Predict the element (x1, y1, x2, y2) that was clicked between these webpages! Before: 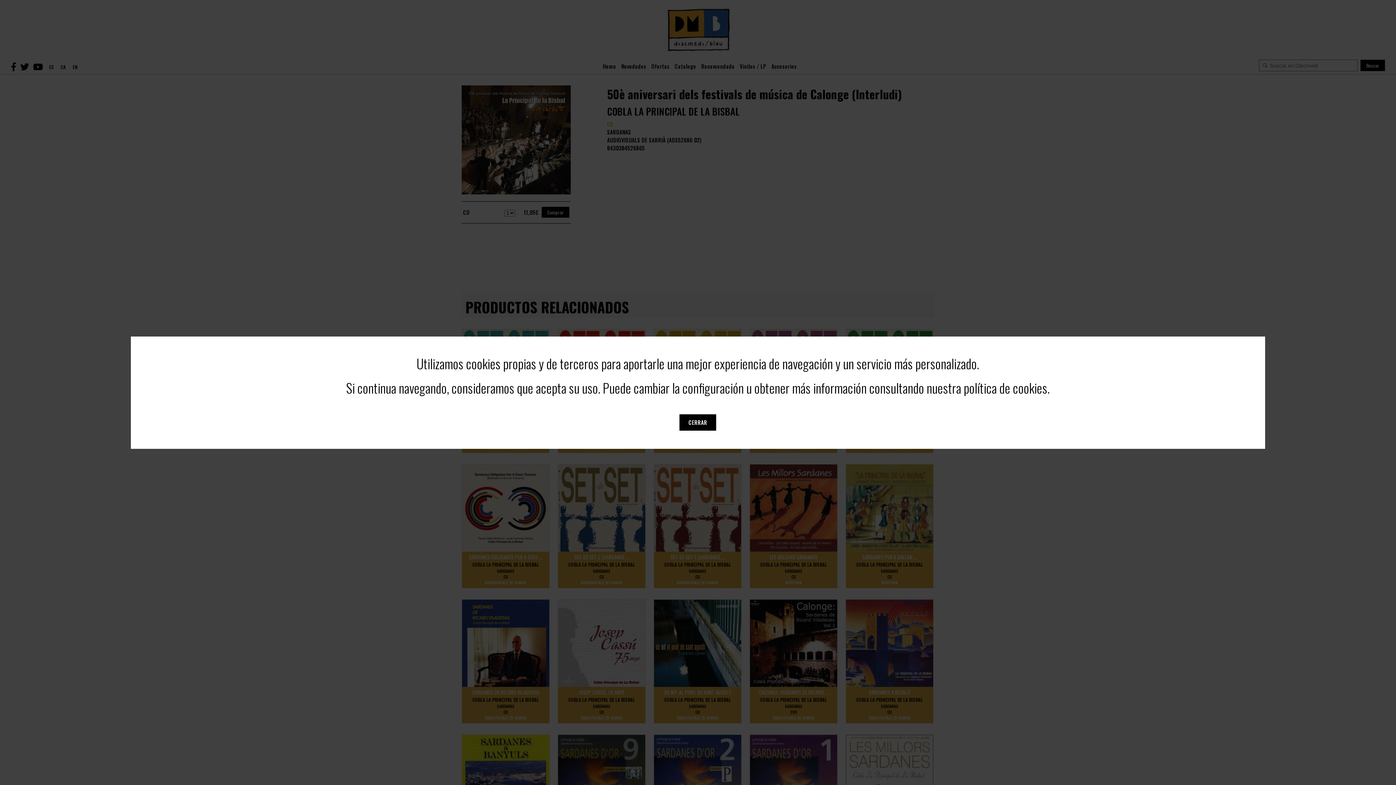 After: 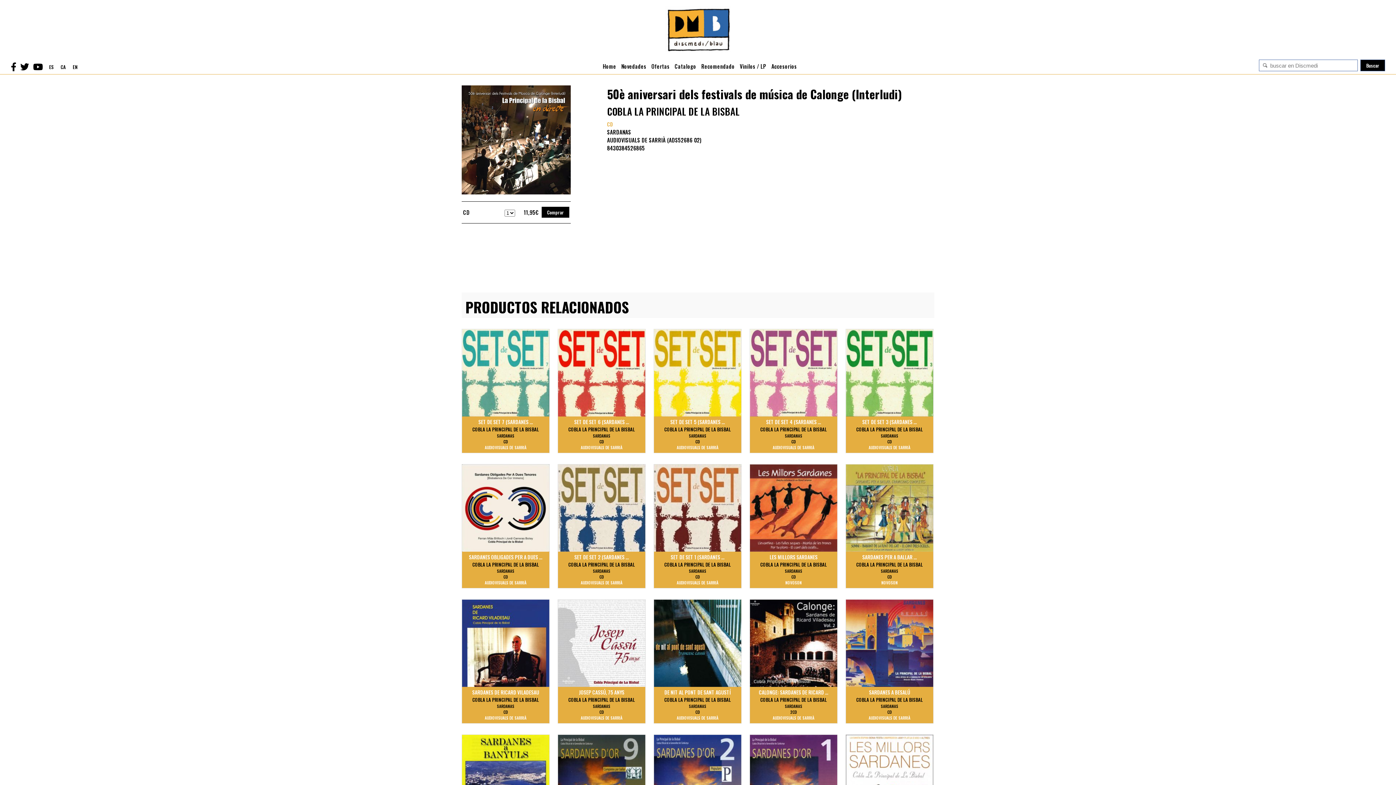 Action: label: CERRAR bbox: (679, 414, 716, 430)